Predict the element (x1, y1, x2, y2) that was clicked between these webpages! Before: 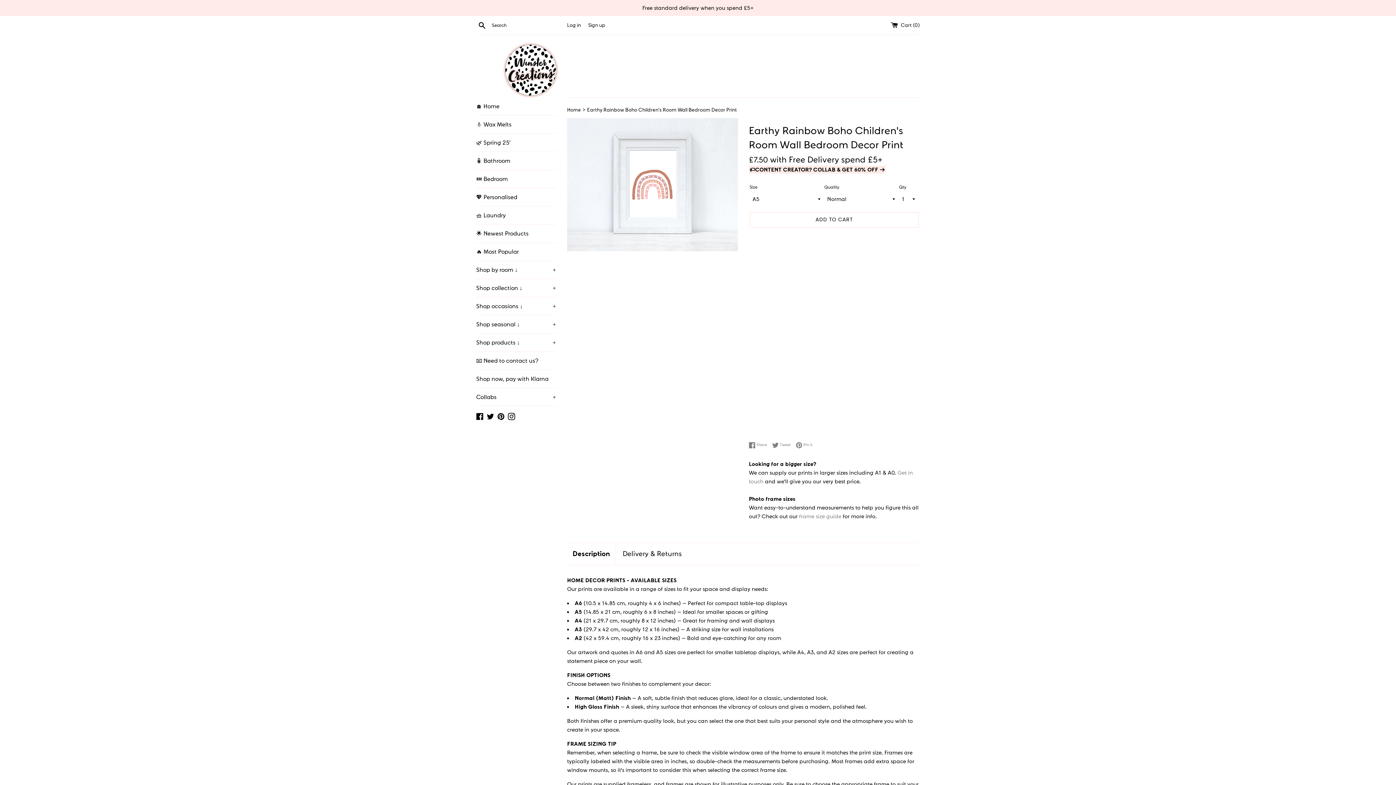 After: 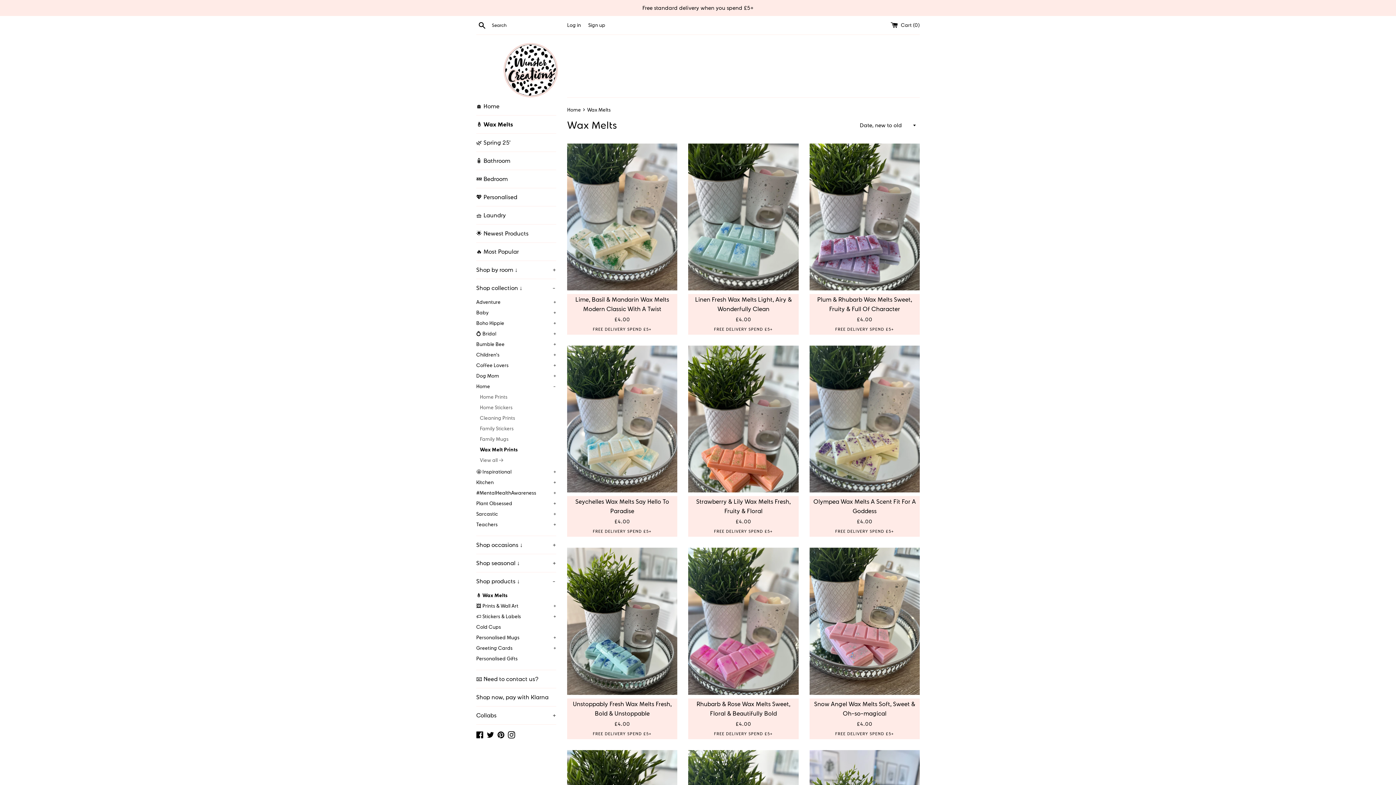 Action: label: 🕯️ Wax Melts bbox: (476, 115, 556, 133)